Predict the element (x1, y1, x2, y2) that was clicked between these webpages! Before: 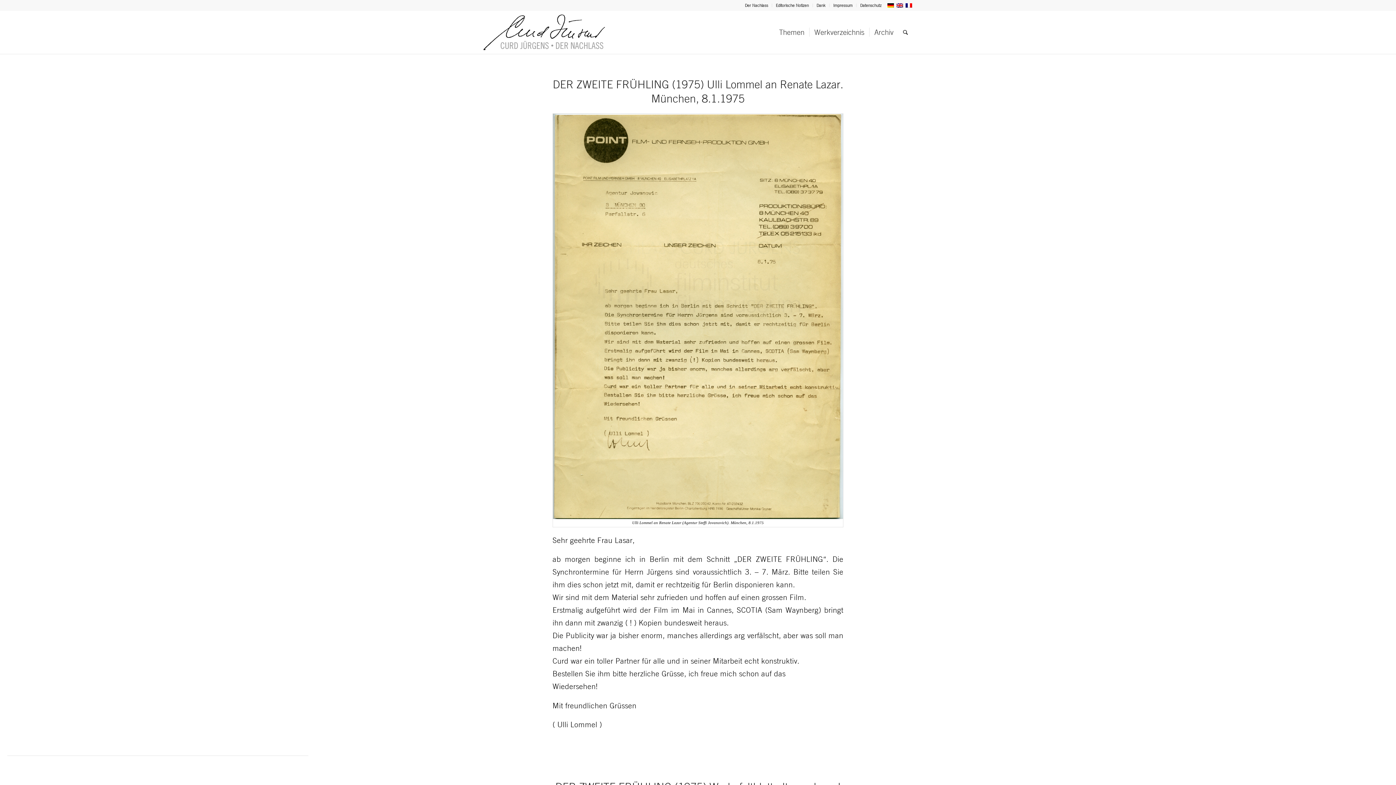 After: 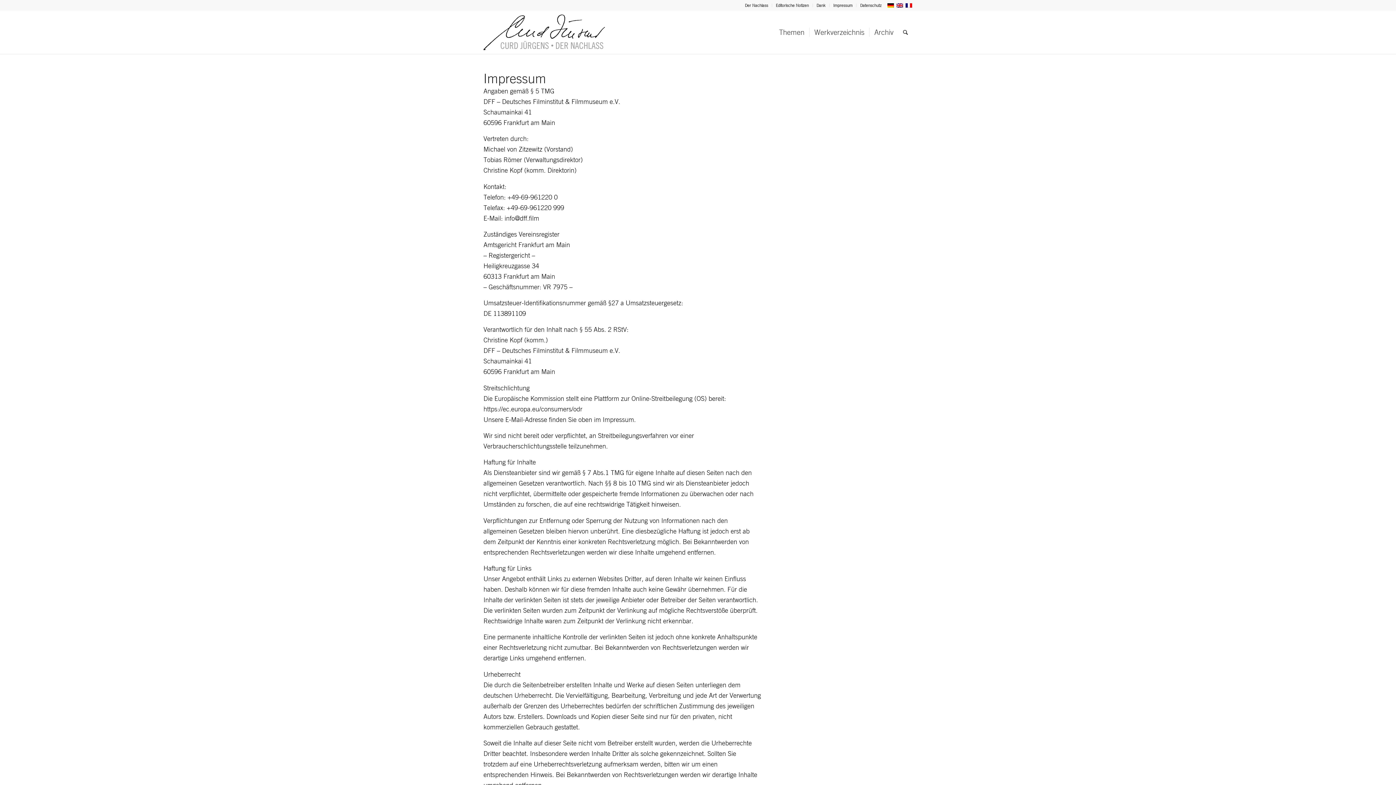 Action: label: Impressum bbox: (833, 0, 852, 10)